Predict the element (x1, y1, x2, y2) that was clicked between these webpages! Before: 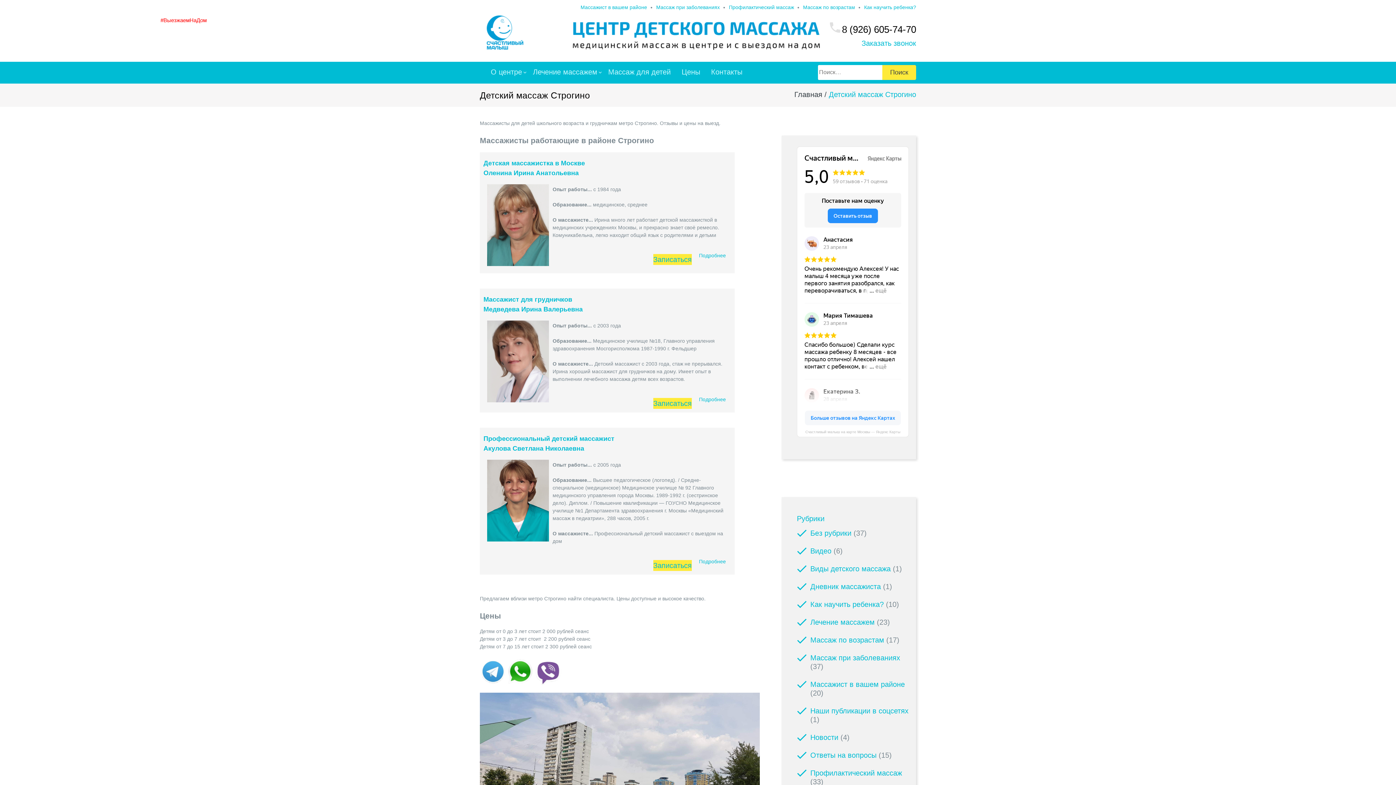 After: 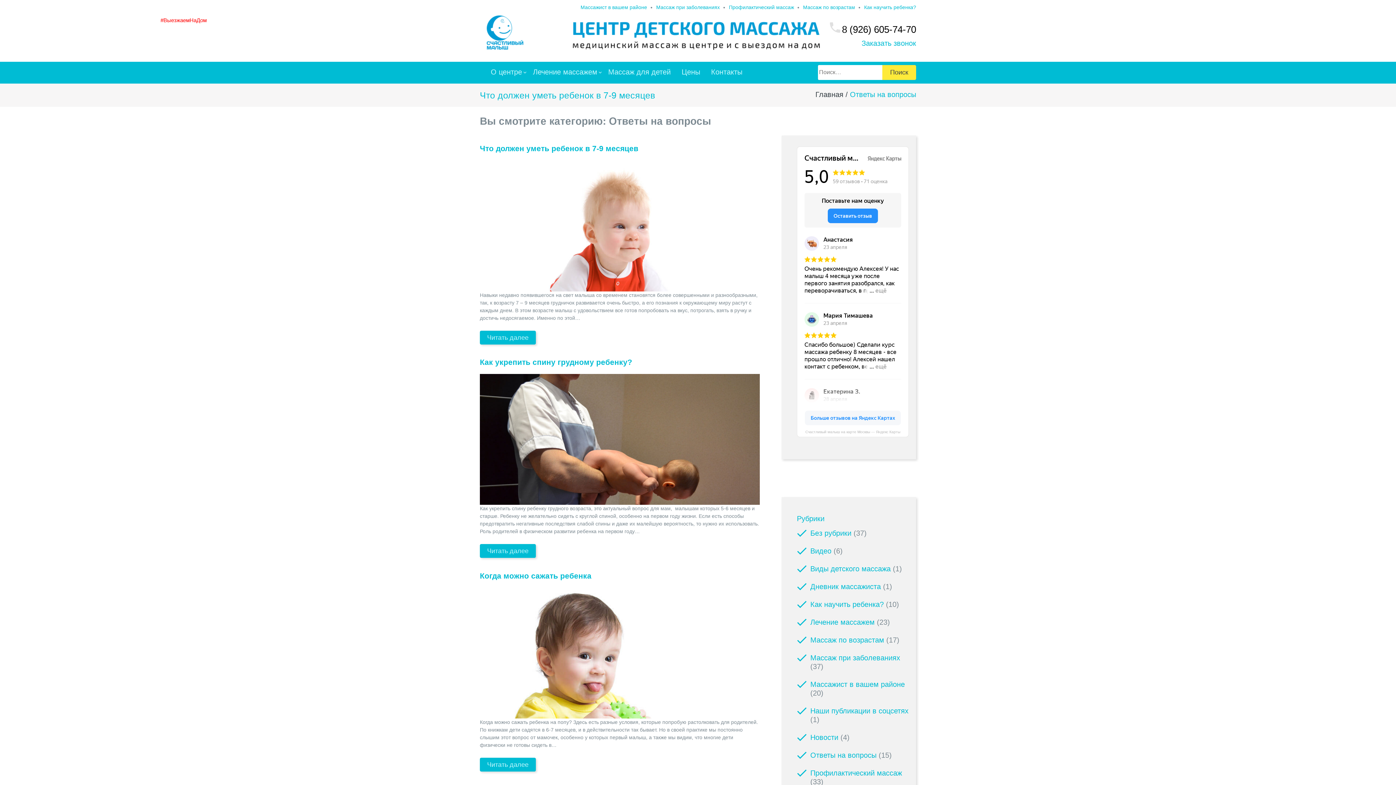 Action: label: Ответы на вопросы bbox: (810, 751, 876, 759)